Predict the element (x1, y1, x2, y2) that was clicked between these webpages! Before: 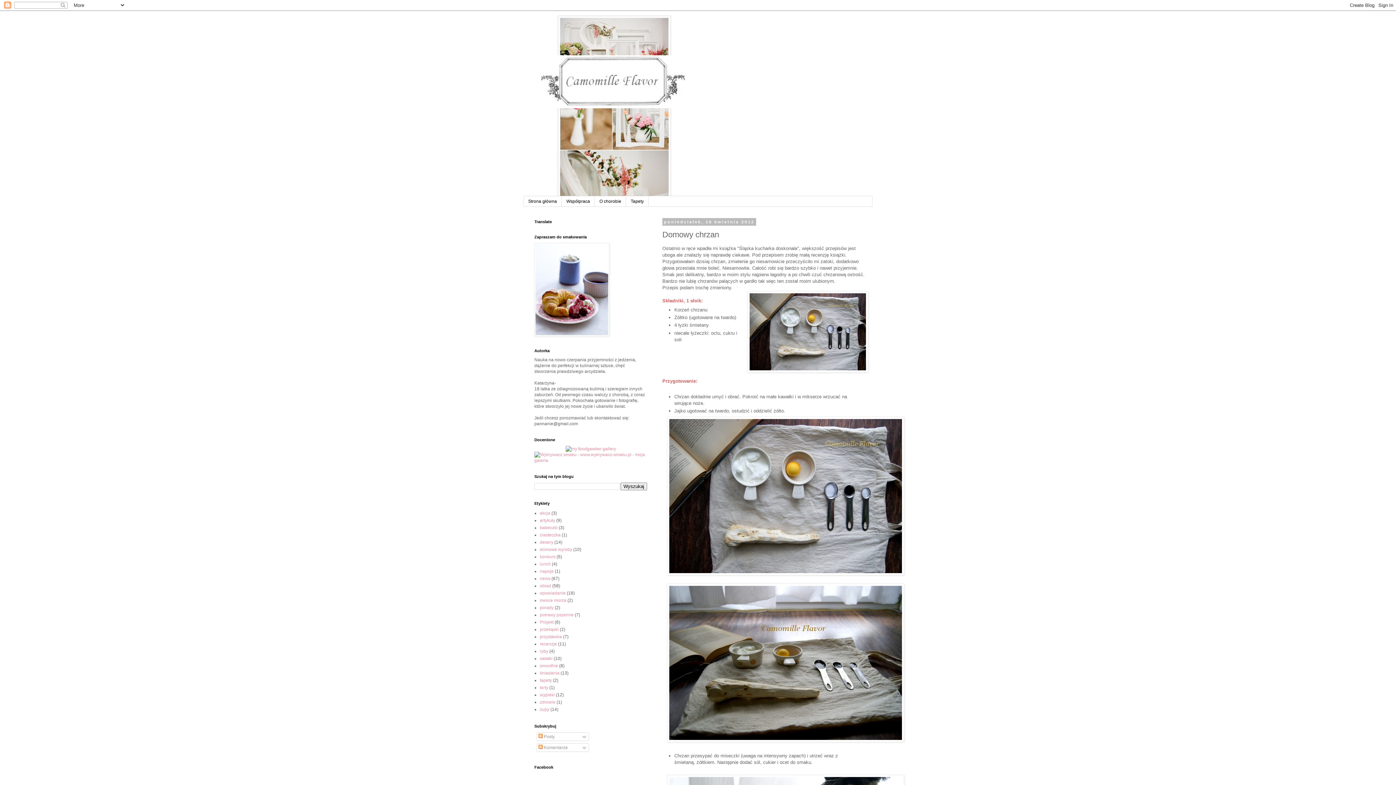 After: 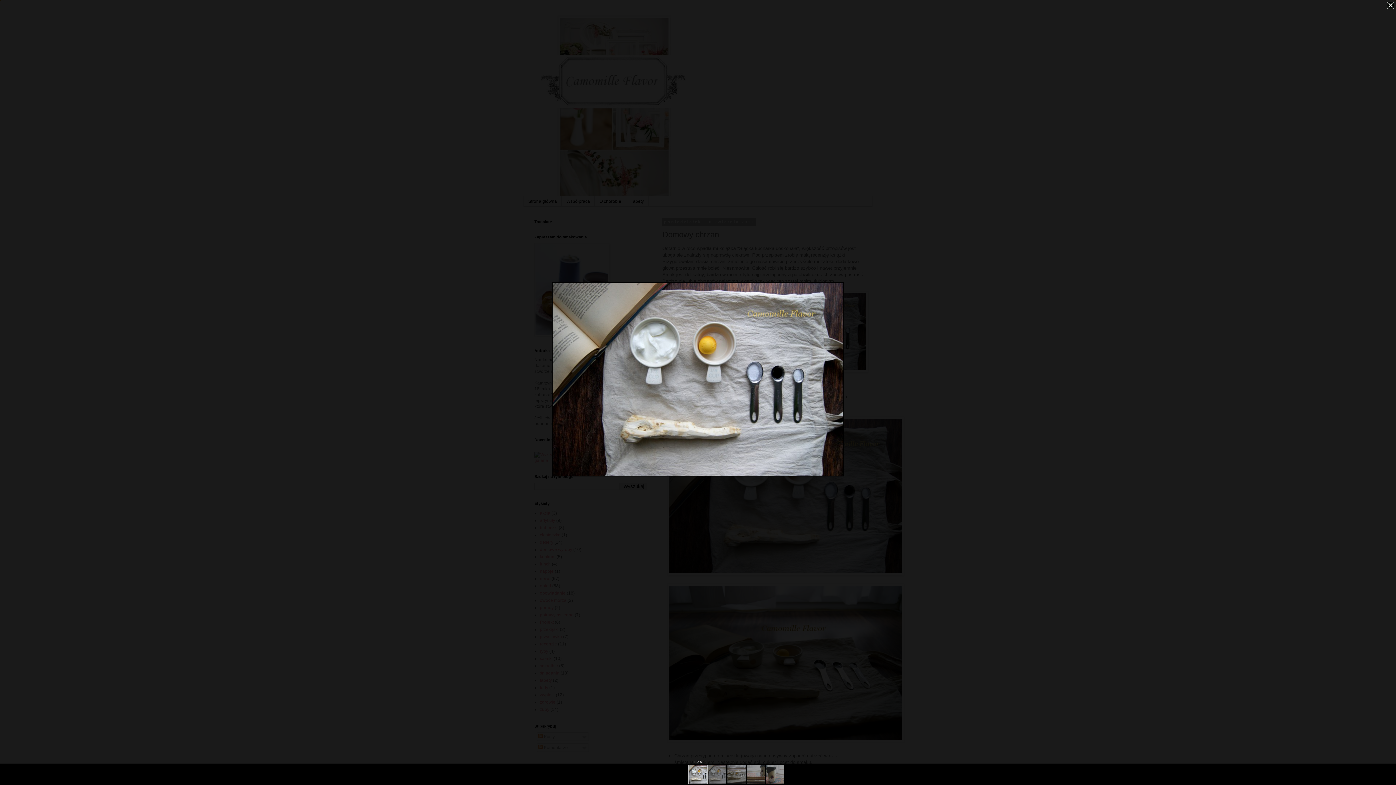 Action: bbox: (747, 291, 868, 374)